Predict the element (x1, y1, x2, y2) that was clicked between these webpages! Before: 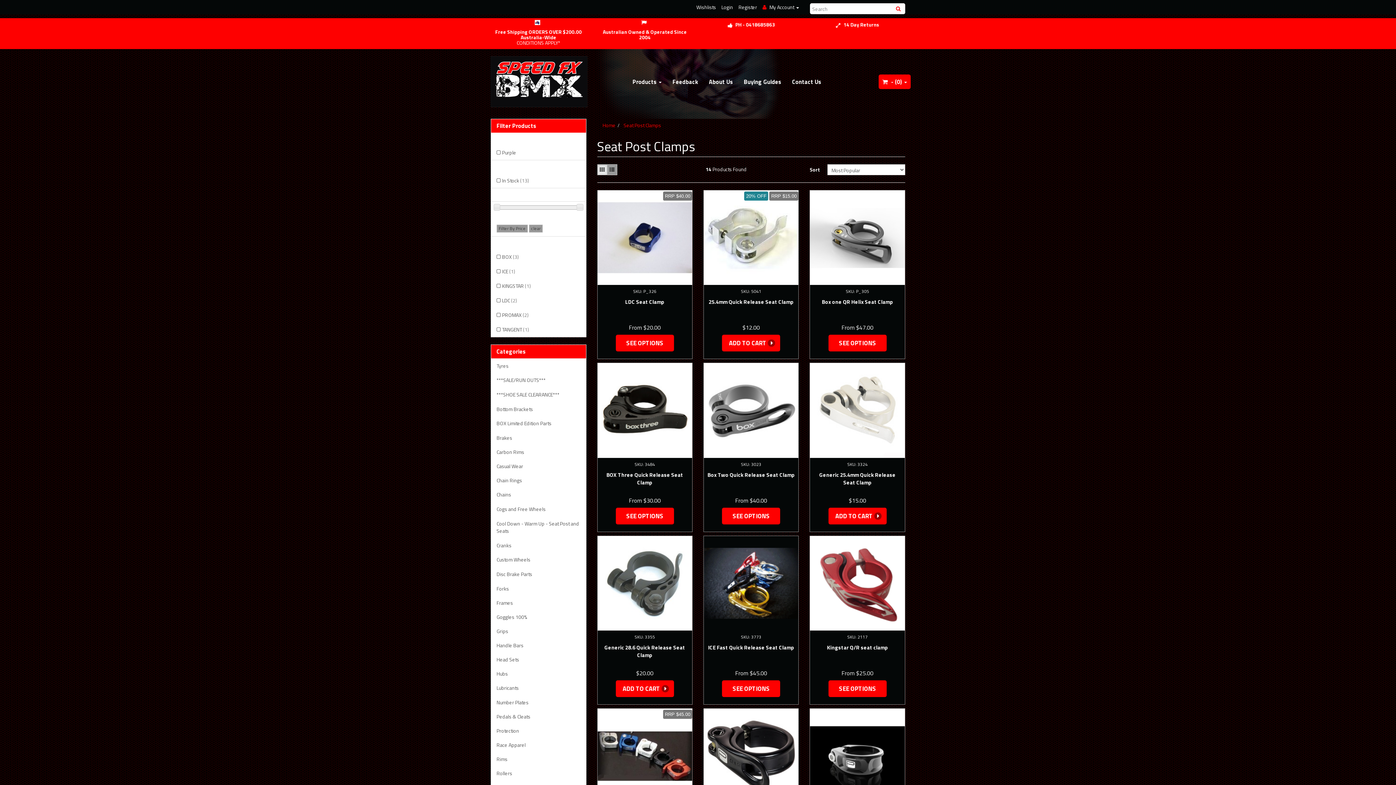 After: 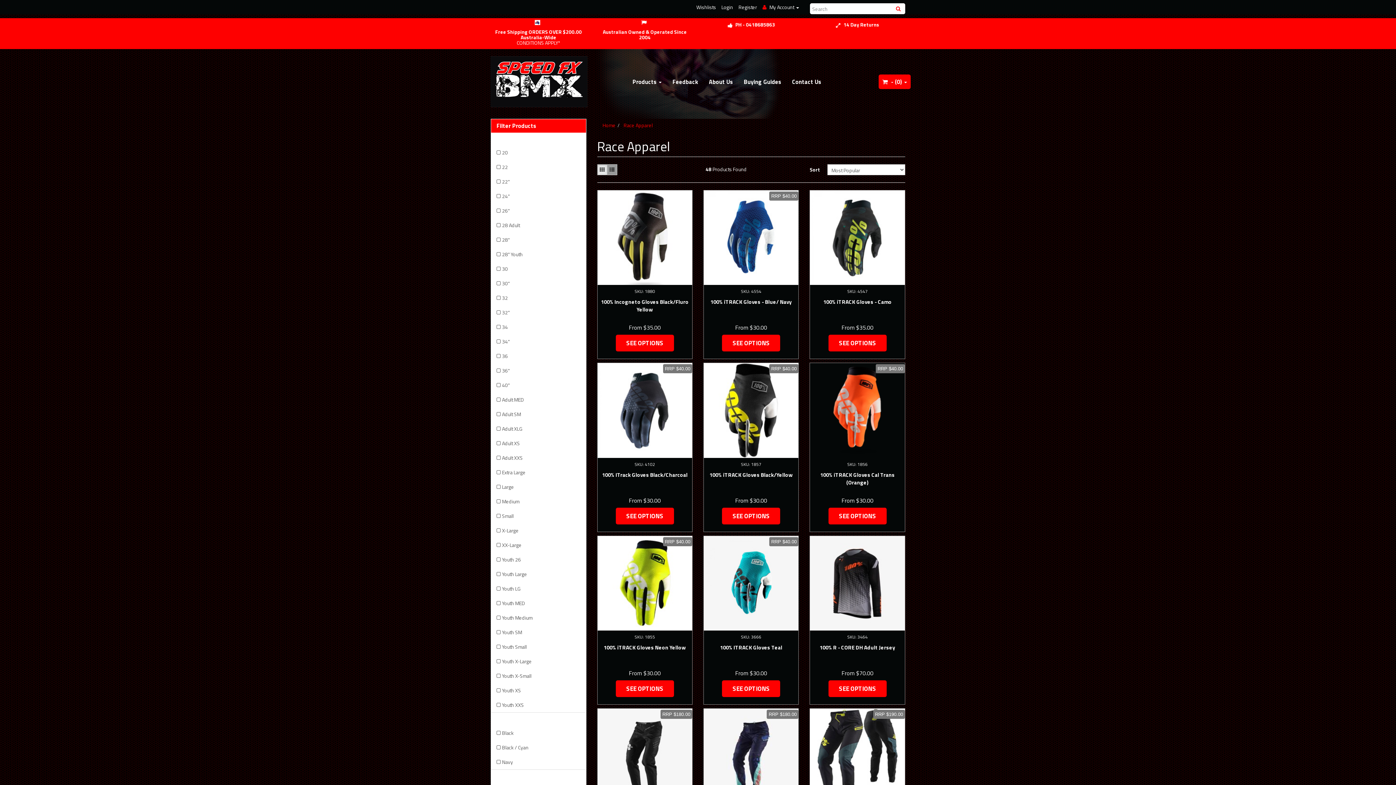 Action: label: Race Apparel bbox: (491, 738, 586, 752)